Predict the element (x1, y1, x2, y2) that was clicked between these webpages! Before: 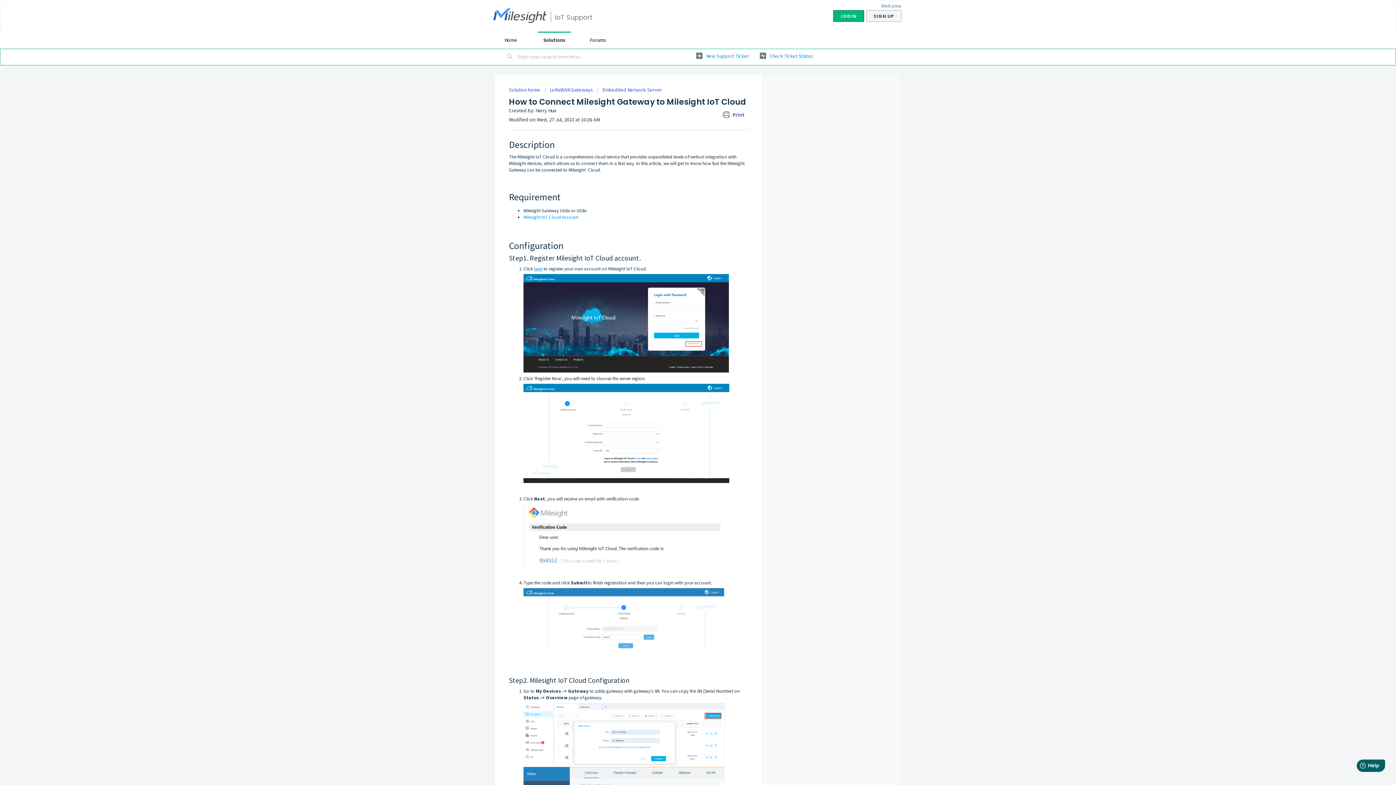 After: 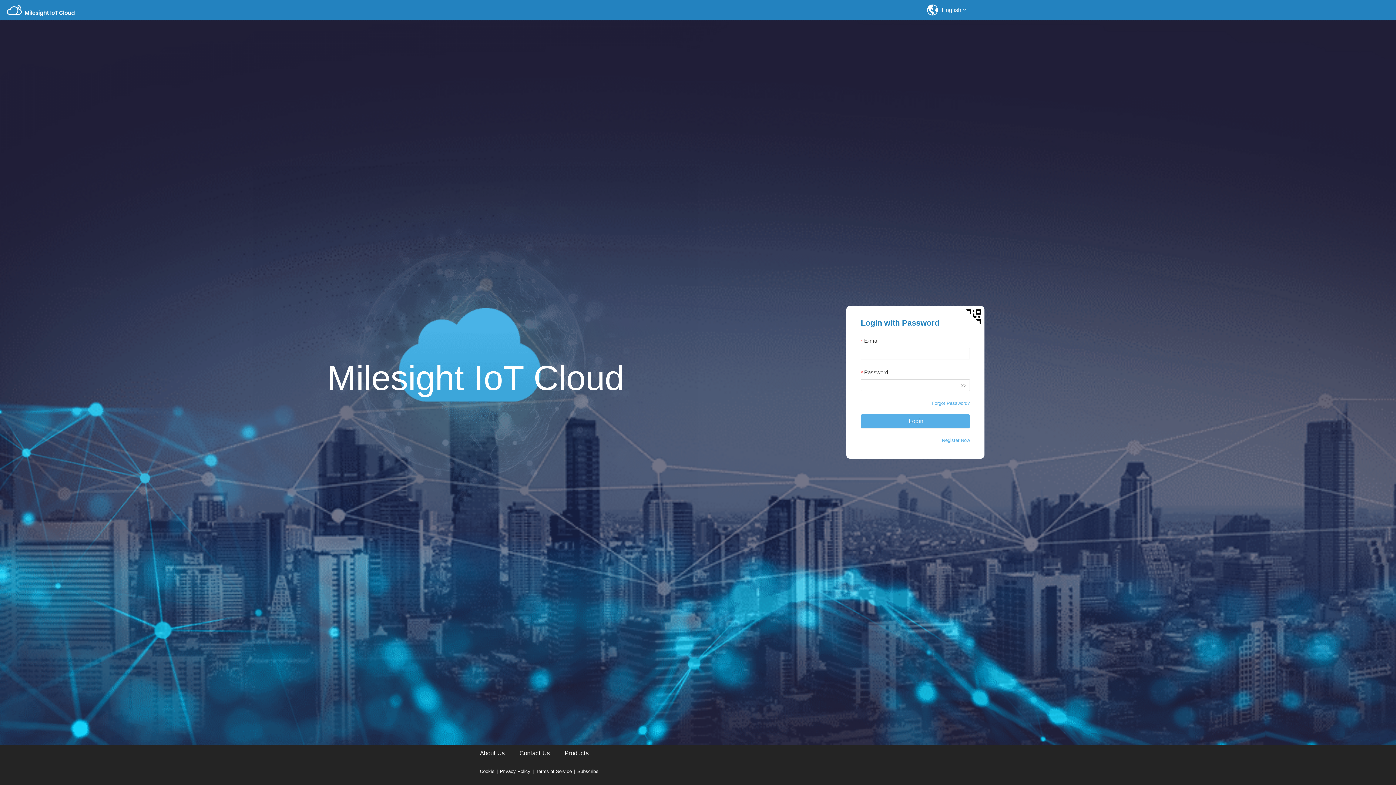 Action: bbox: (534, 265, 542, 271) label: here